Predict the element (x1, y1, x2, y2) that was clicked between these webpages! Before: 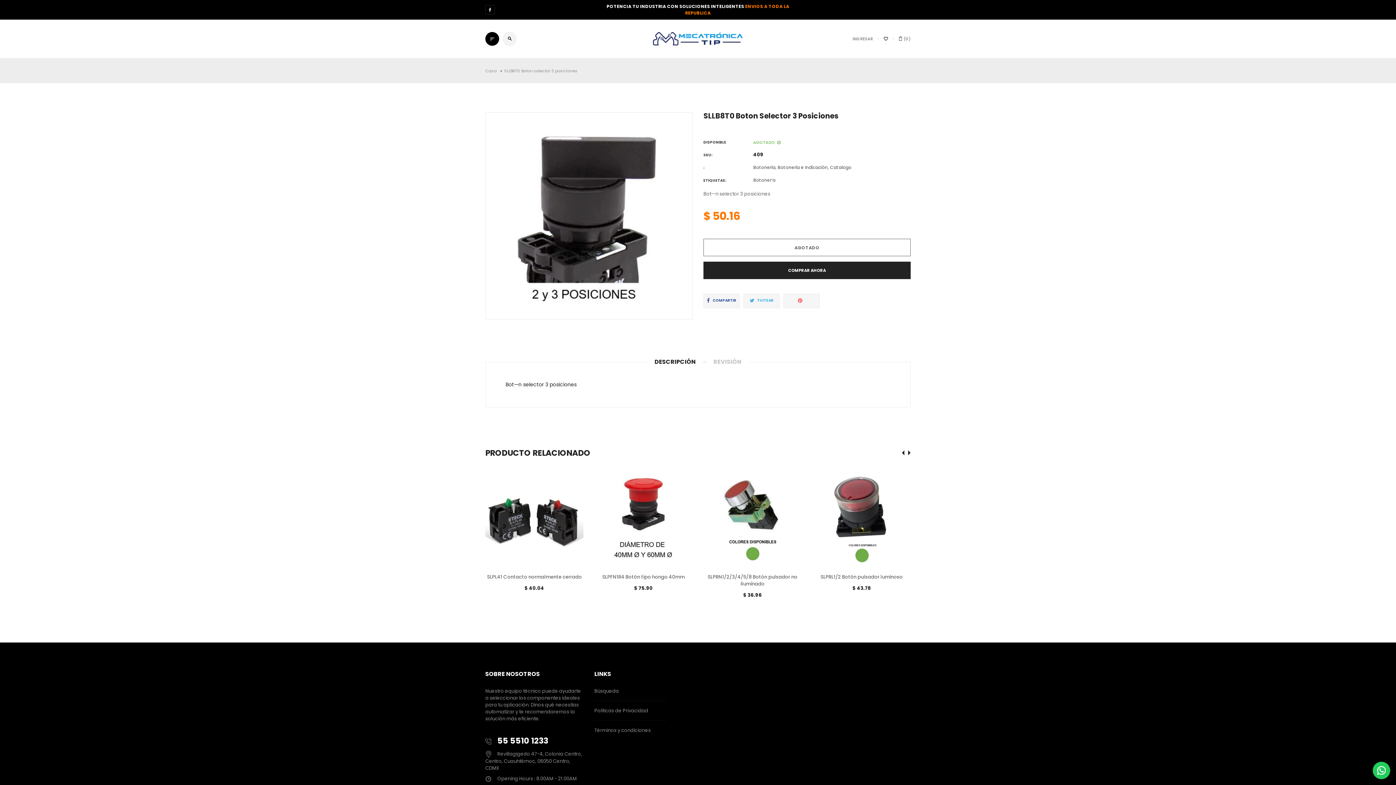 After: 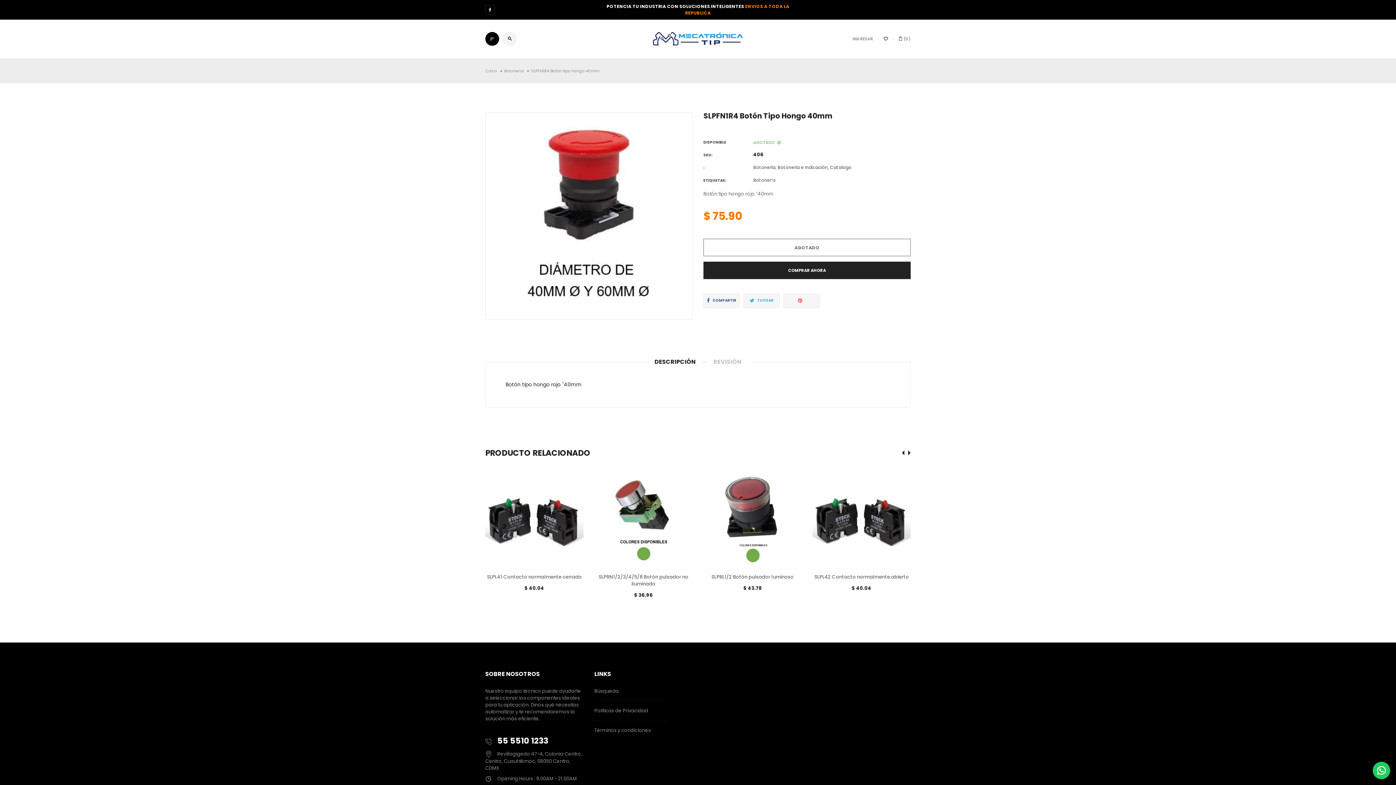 Action: bbox: (602, 573, 684, 580) label: SLPFN1R4 Botón tipo hongo 40mm